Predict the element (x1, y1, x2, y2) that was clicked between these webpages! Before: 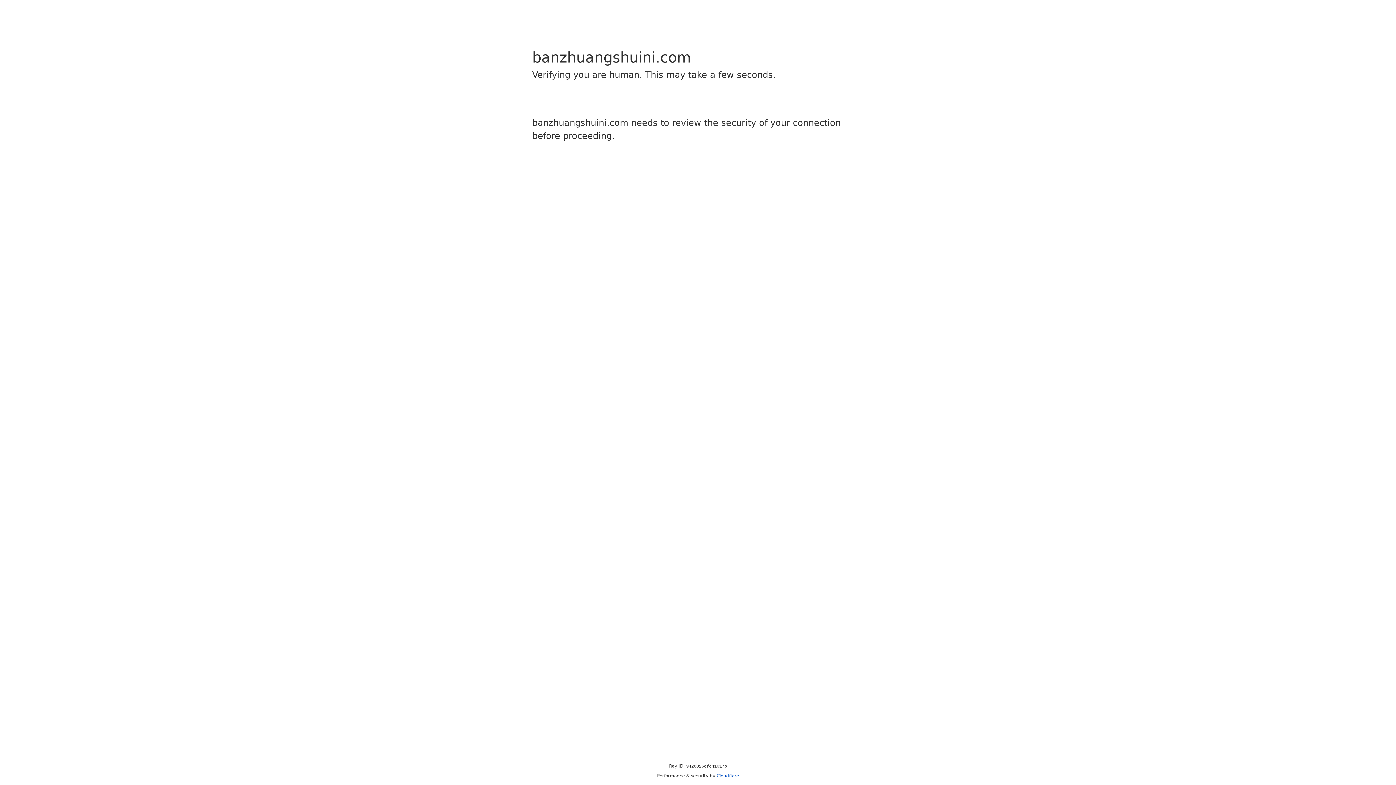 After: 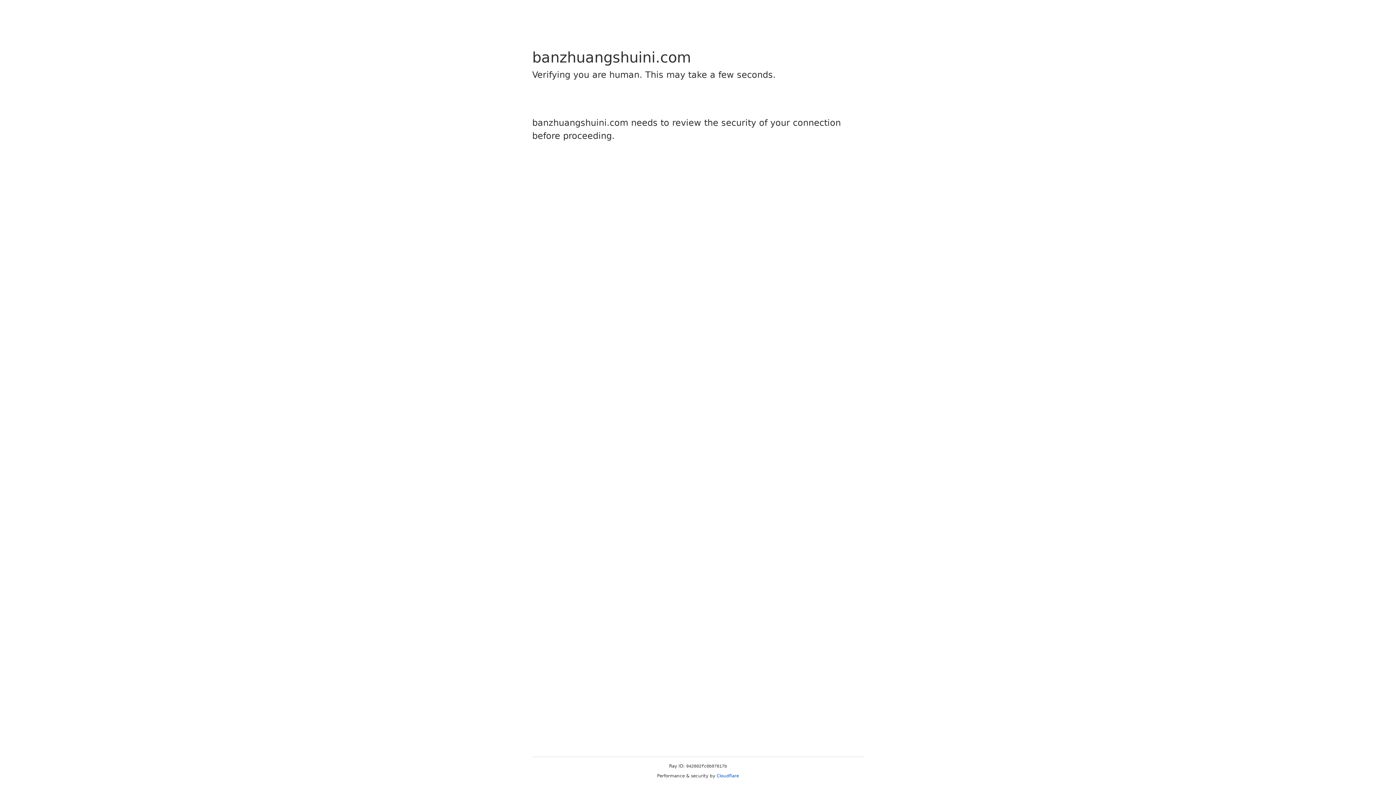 Action: bbox: (716, 773, 739, 778) label: Cloudflare